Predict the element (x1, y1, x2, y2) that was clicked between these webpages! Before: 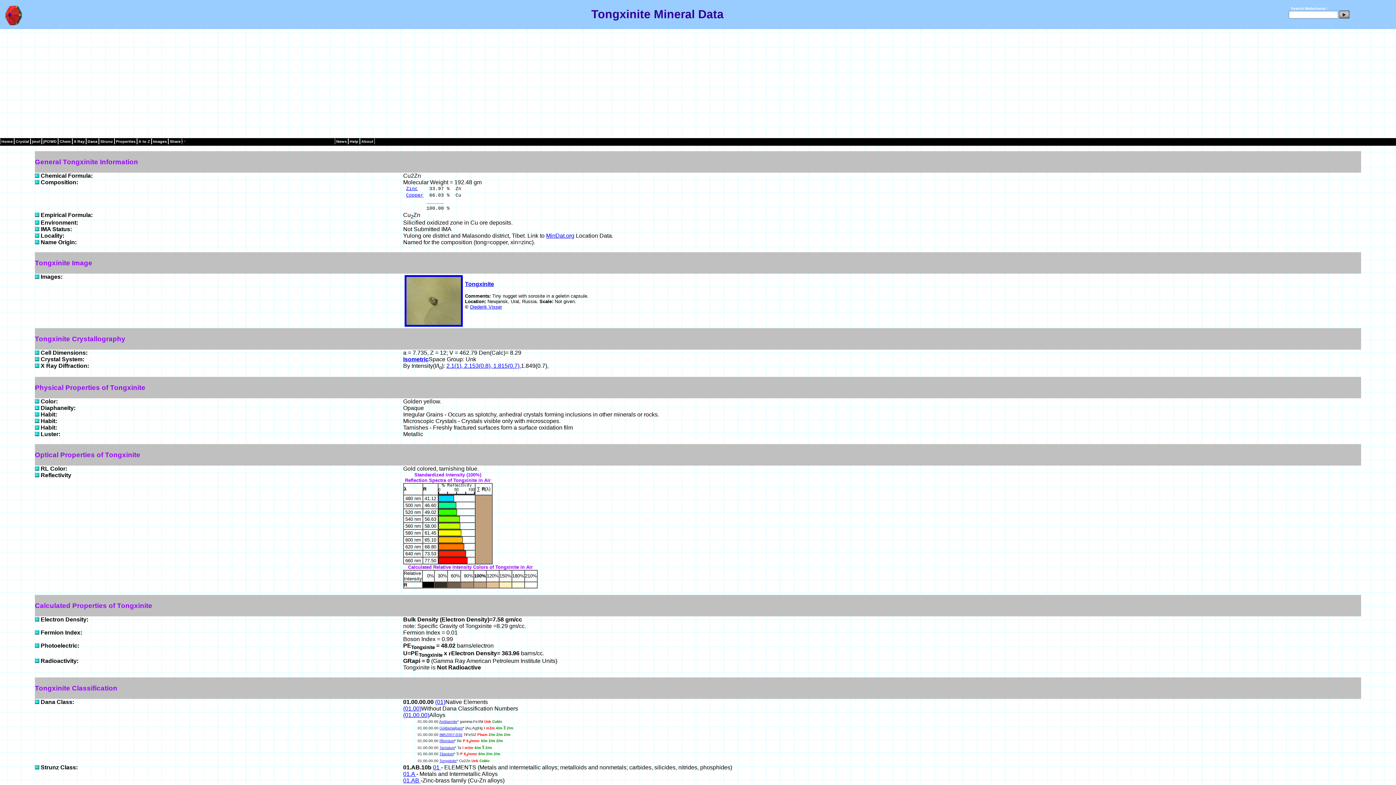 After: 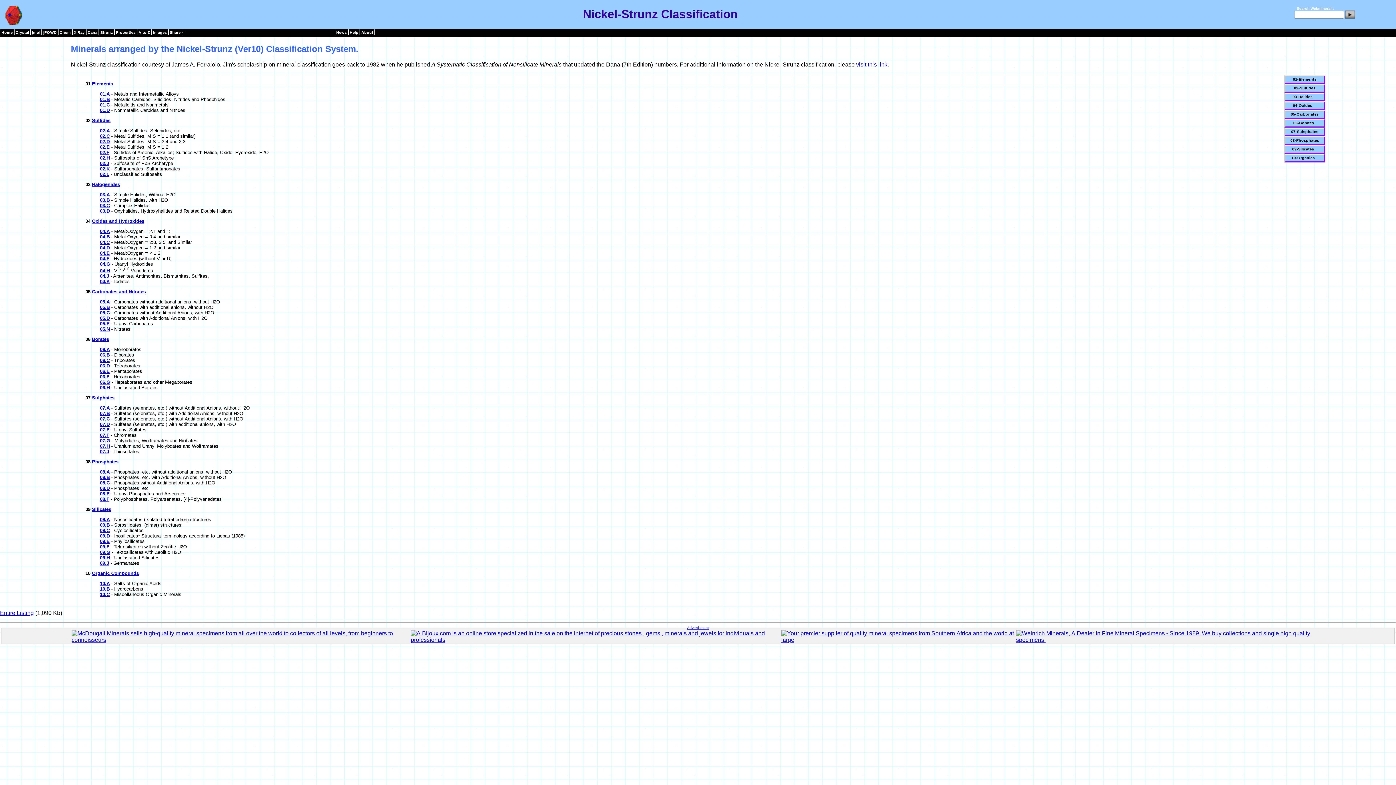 Action: label: Strunz bbox: (98, 138, 114, 144)